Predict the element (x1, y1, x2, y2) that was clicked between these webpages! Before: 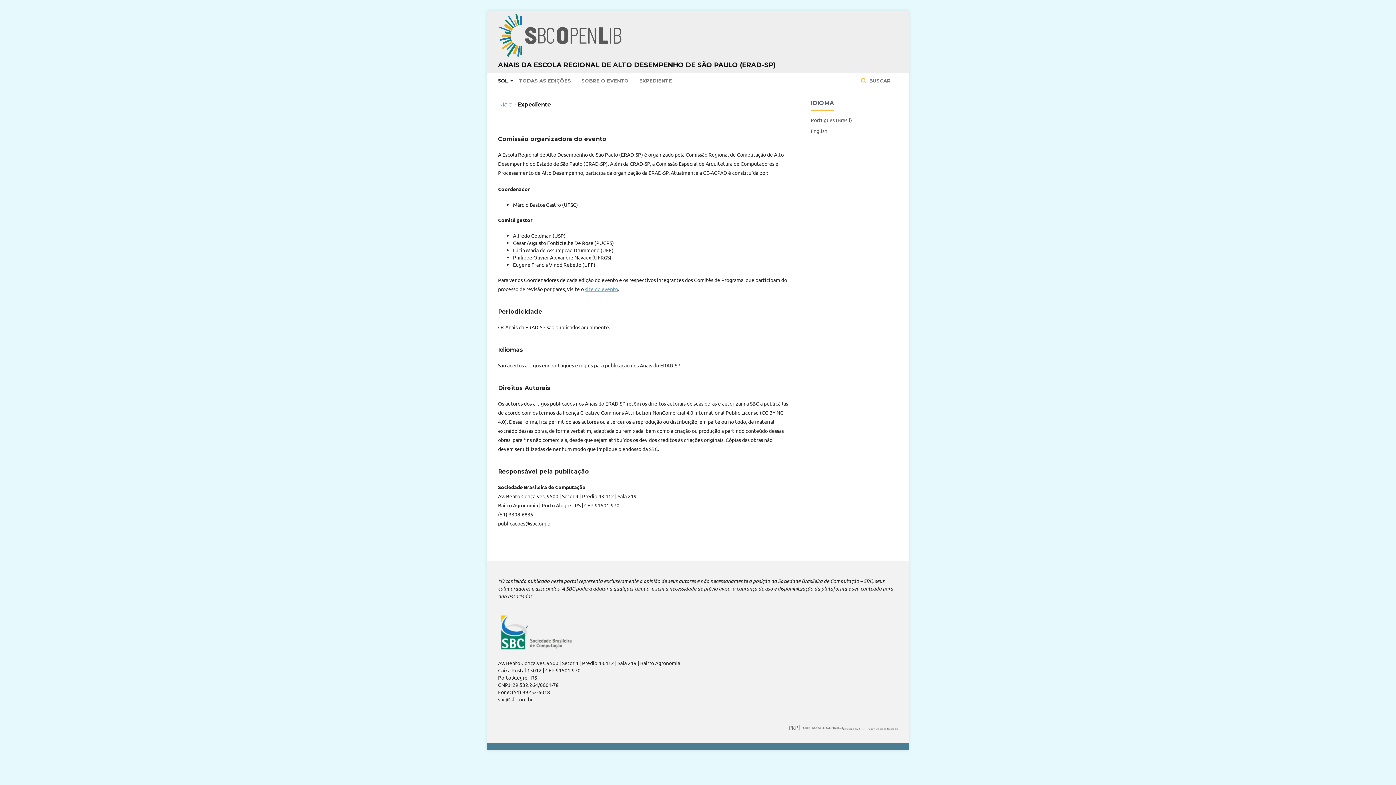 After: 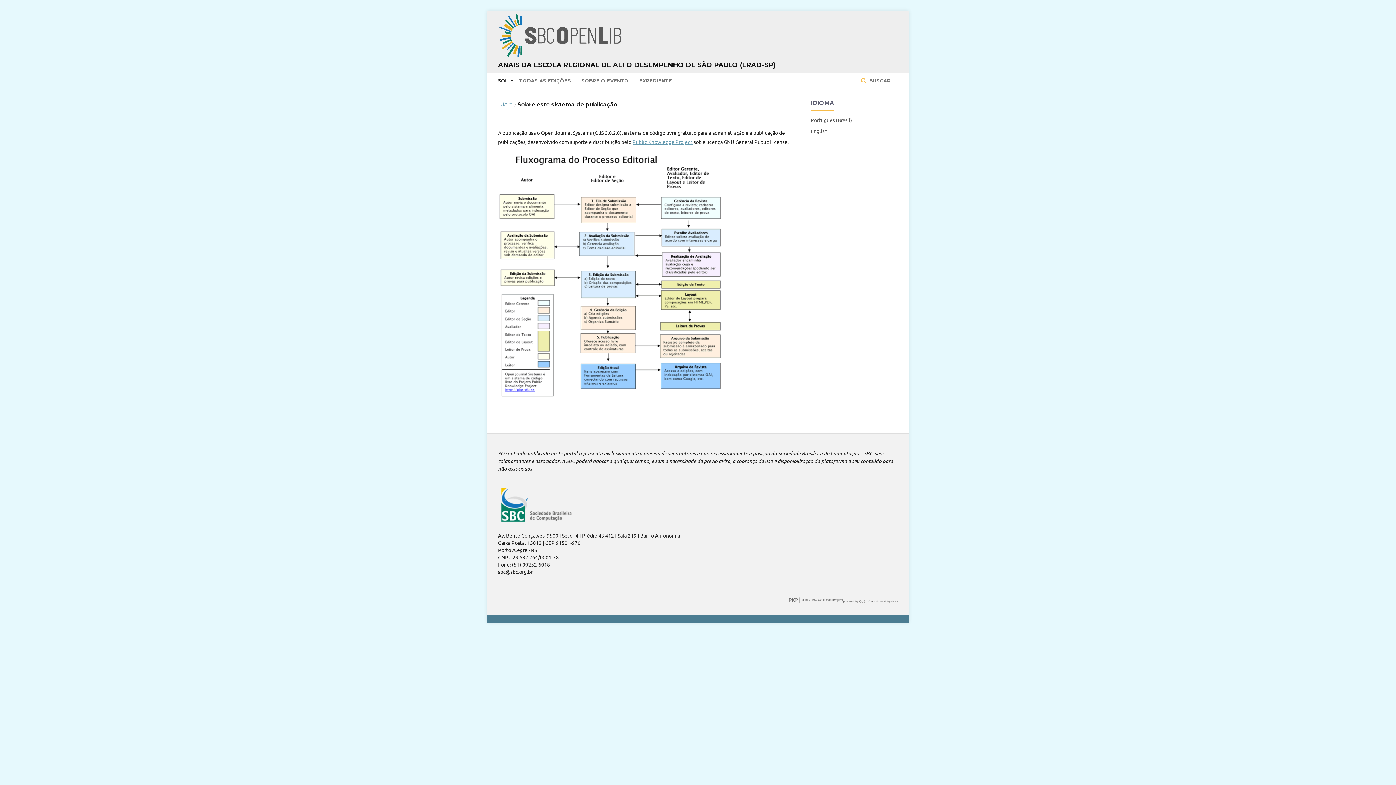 Action: bbox: (843, 724, 898, 732)